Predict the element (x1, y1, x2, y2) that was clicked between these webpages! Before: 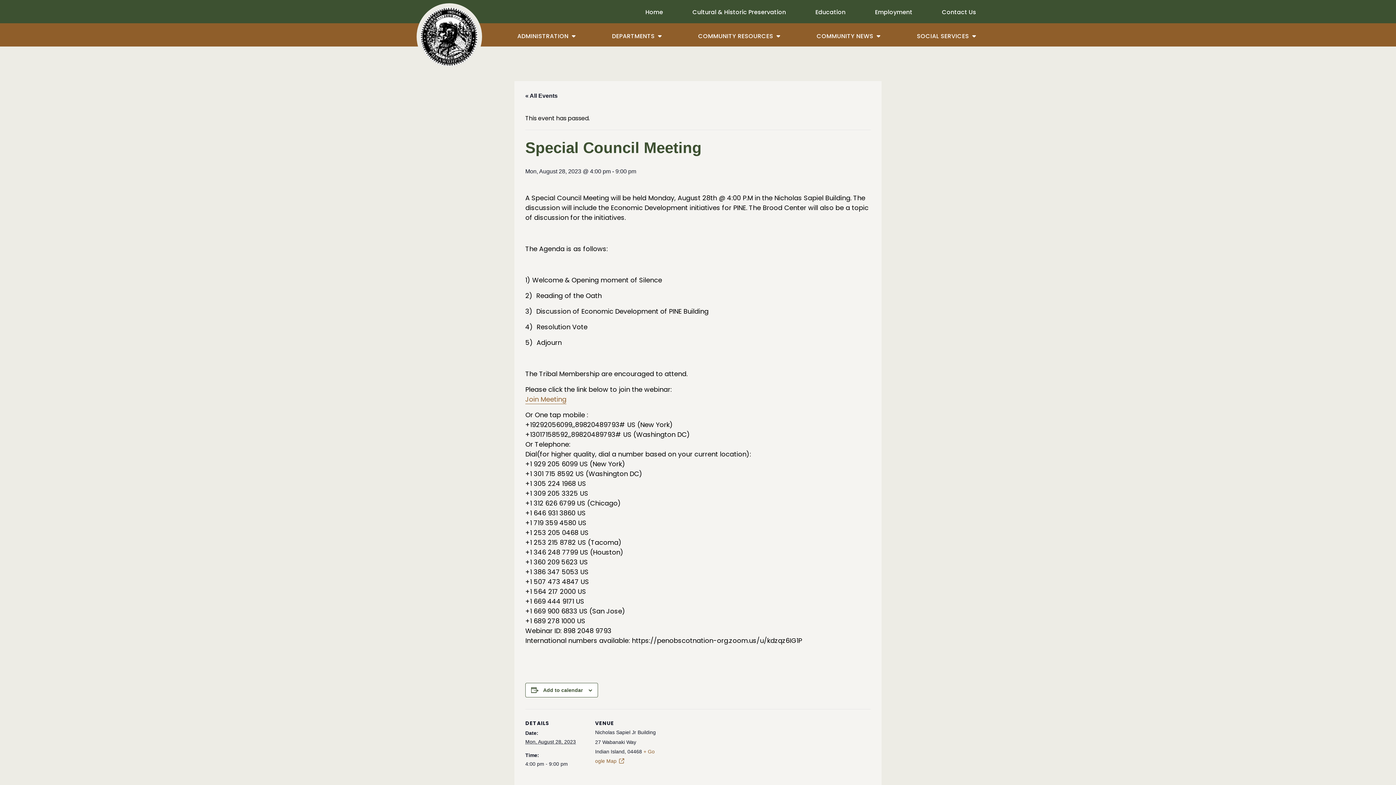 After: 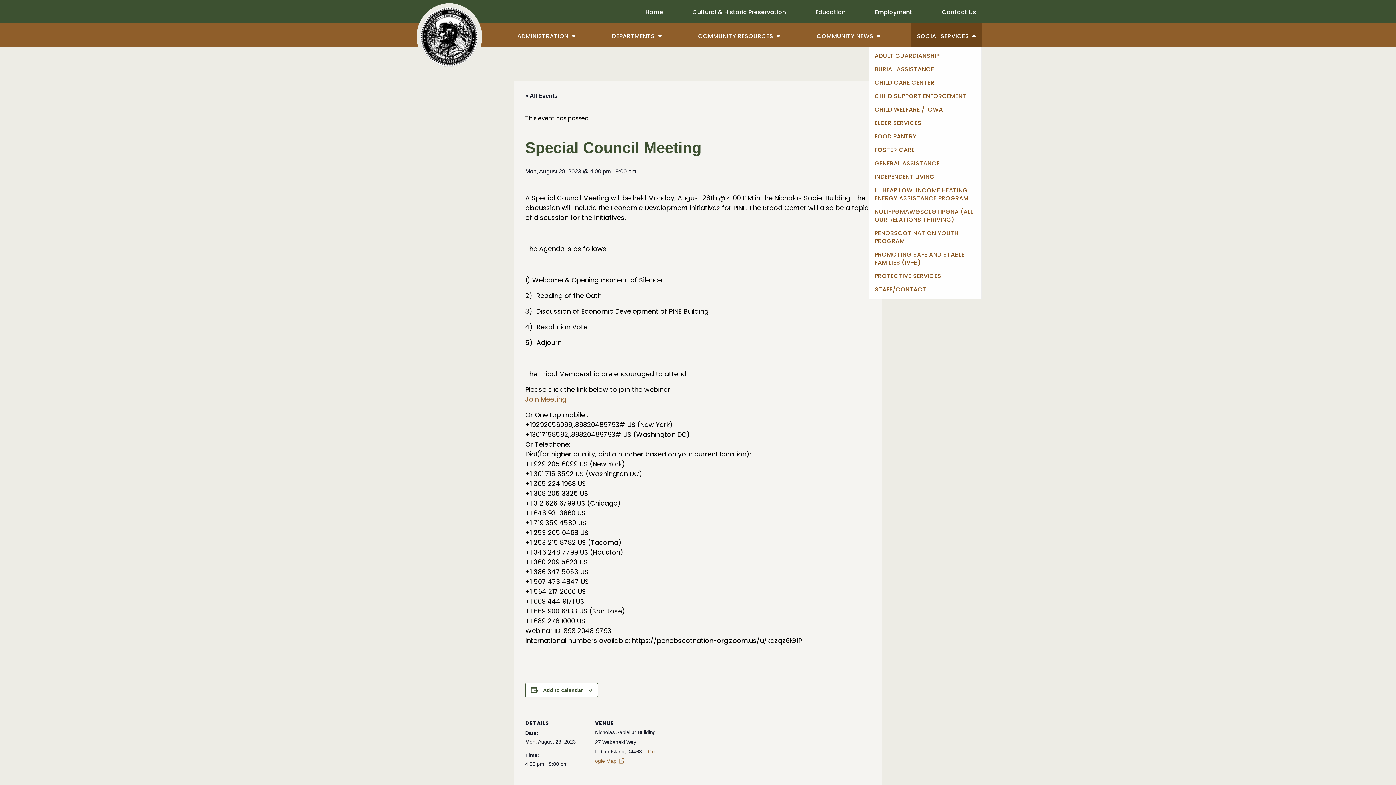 Action: bbox: (911, 23, 981, 46) label: SOCIAL SERVICES